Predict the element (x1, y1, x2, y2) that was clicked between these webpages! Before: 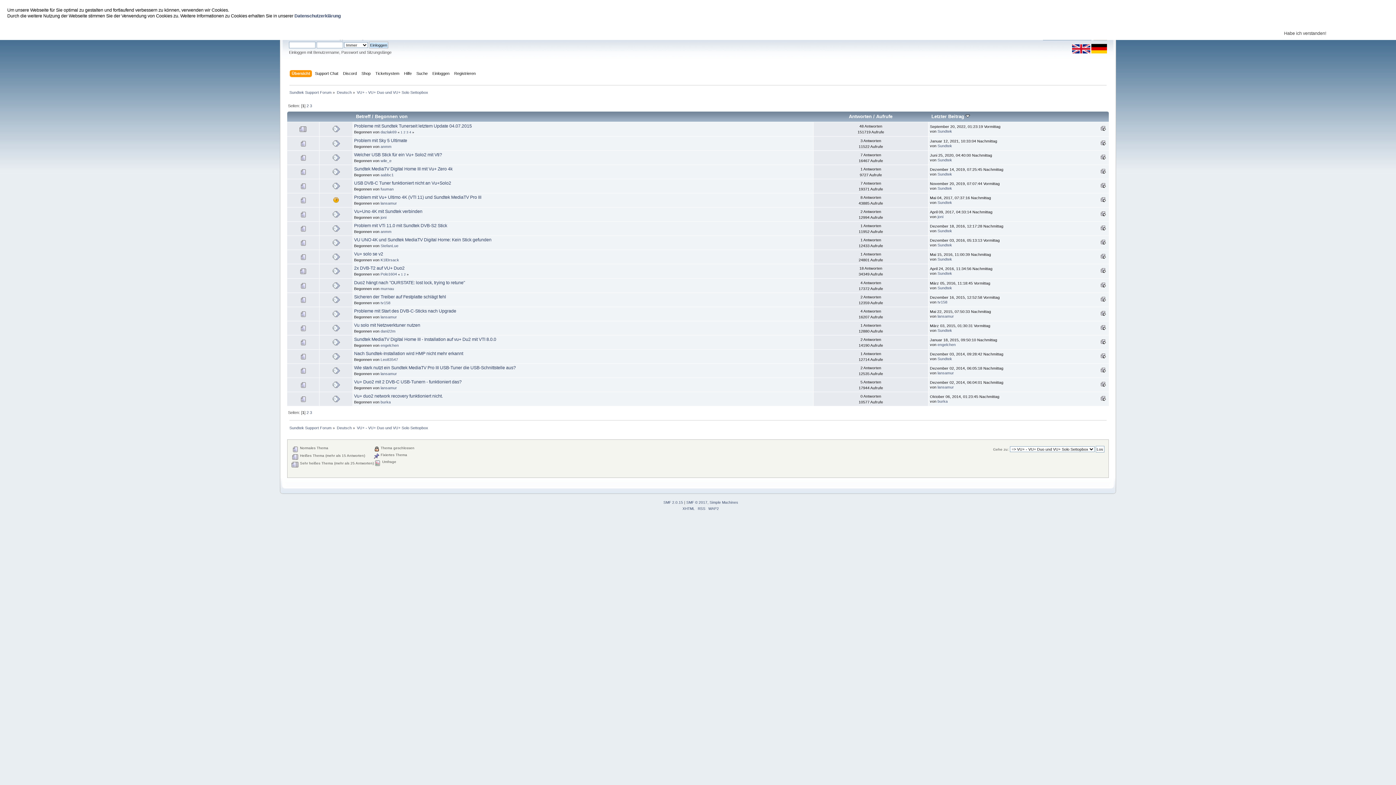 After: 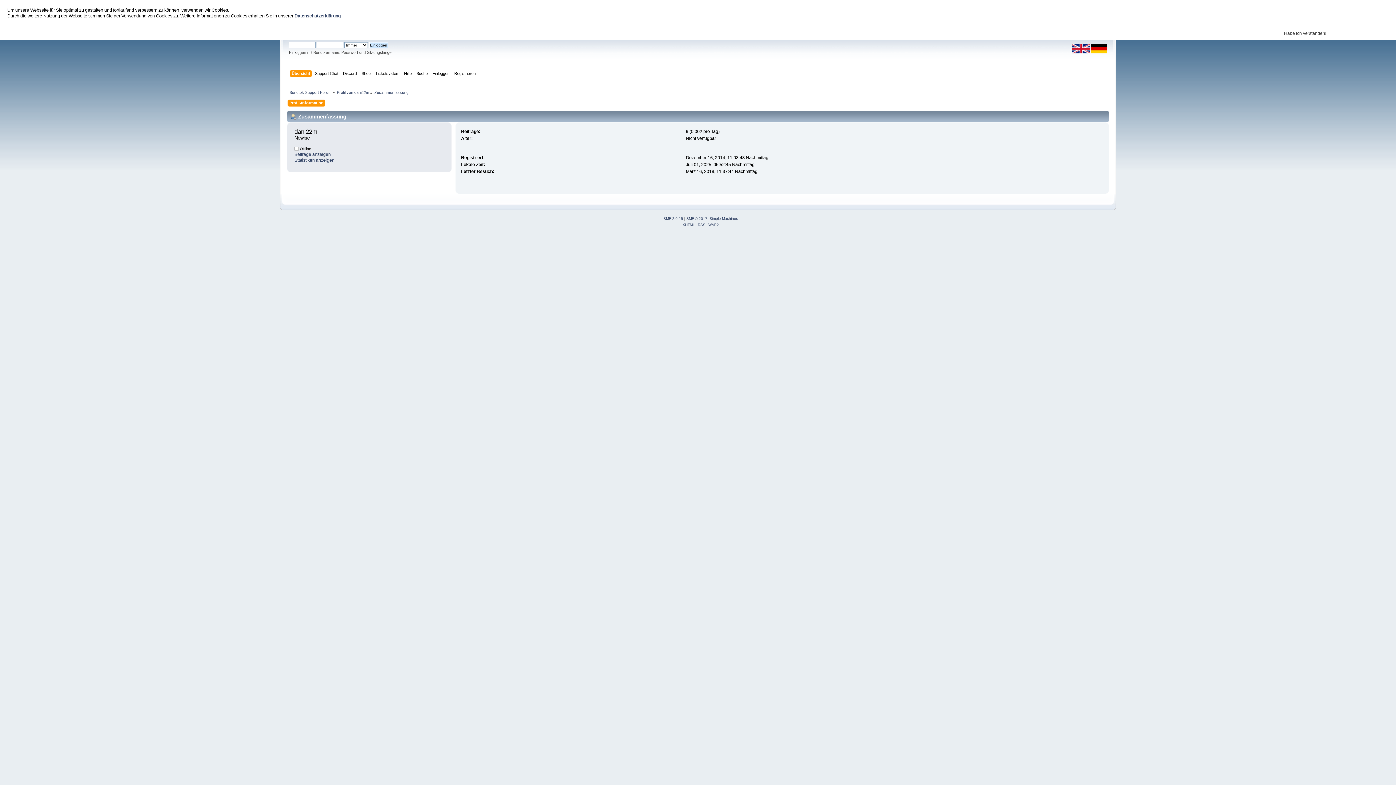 Action: label: dani22m bbox: (380, 328, 395, 333)